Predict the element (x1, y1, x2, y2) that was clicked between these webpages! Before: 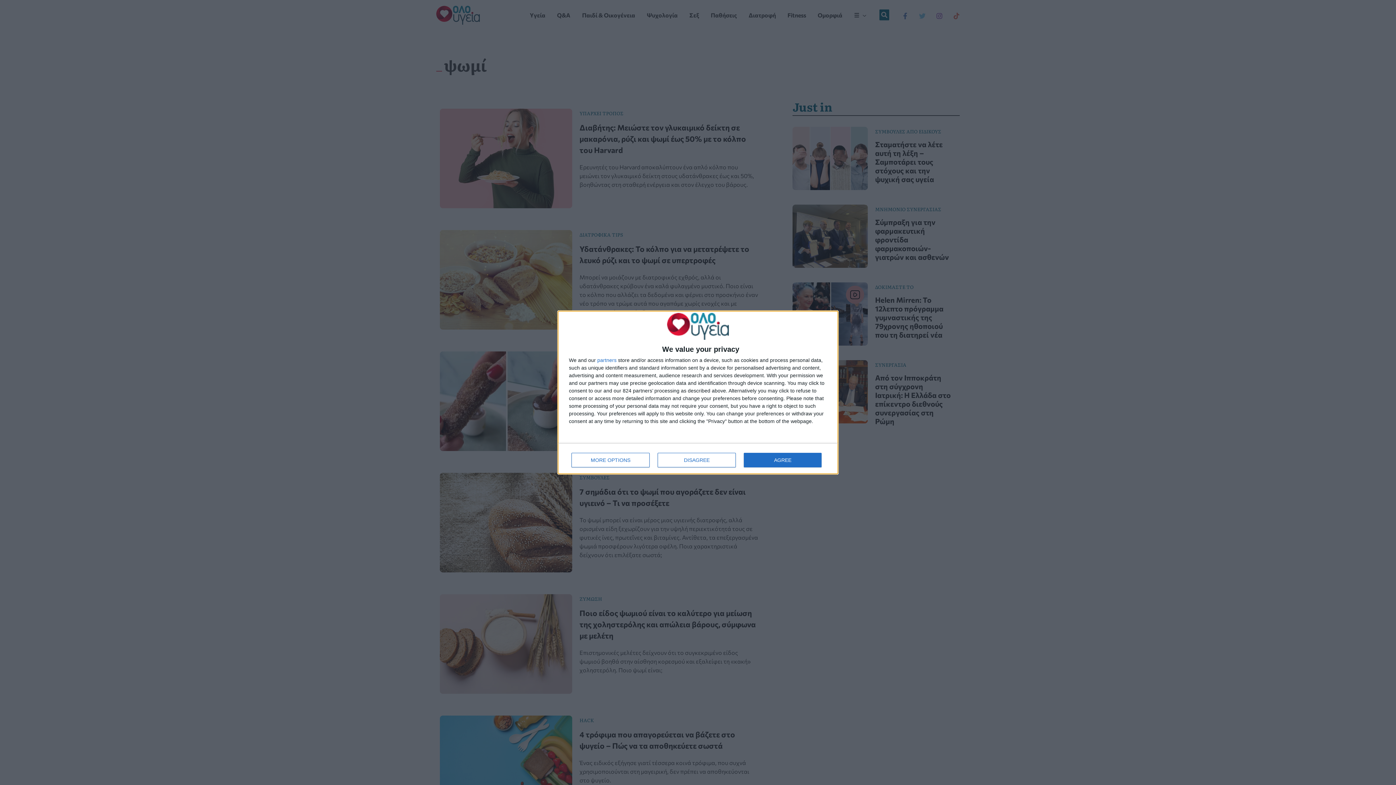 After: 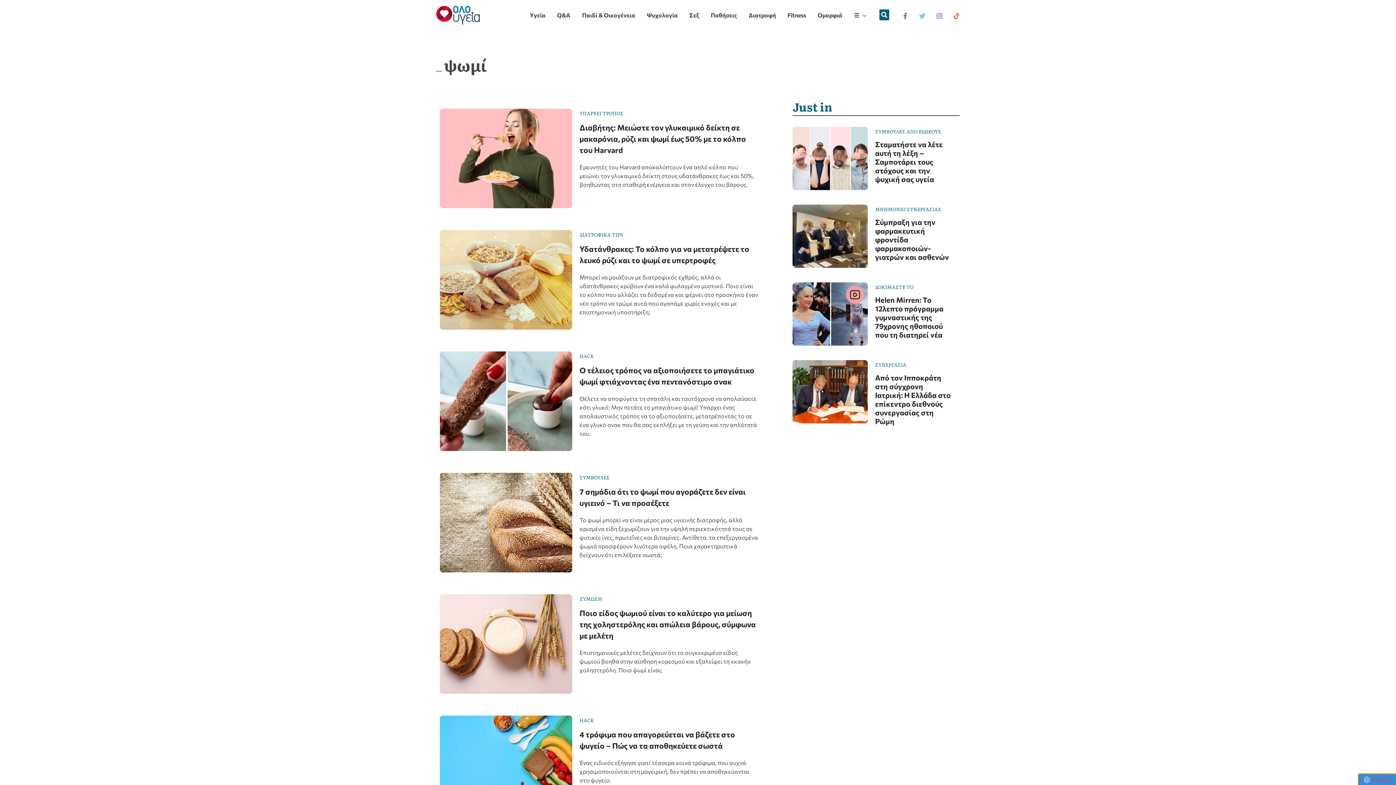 Action: bbox: (744, 453, 821, 467) label: AGREE